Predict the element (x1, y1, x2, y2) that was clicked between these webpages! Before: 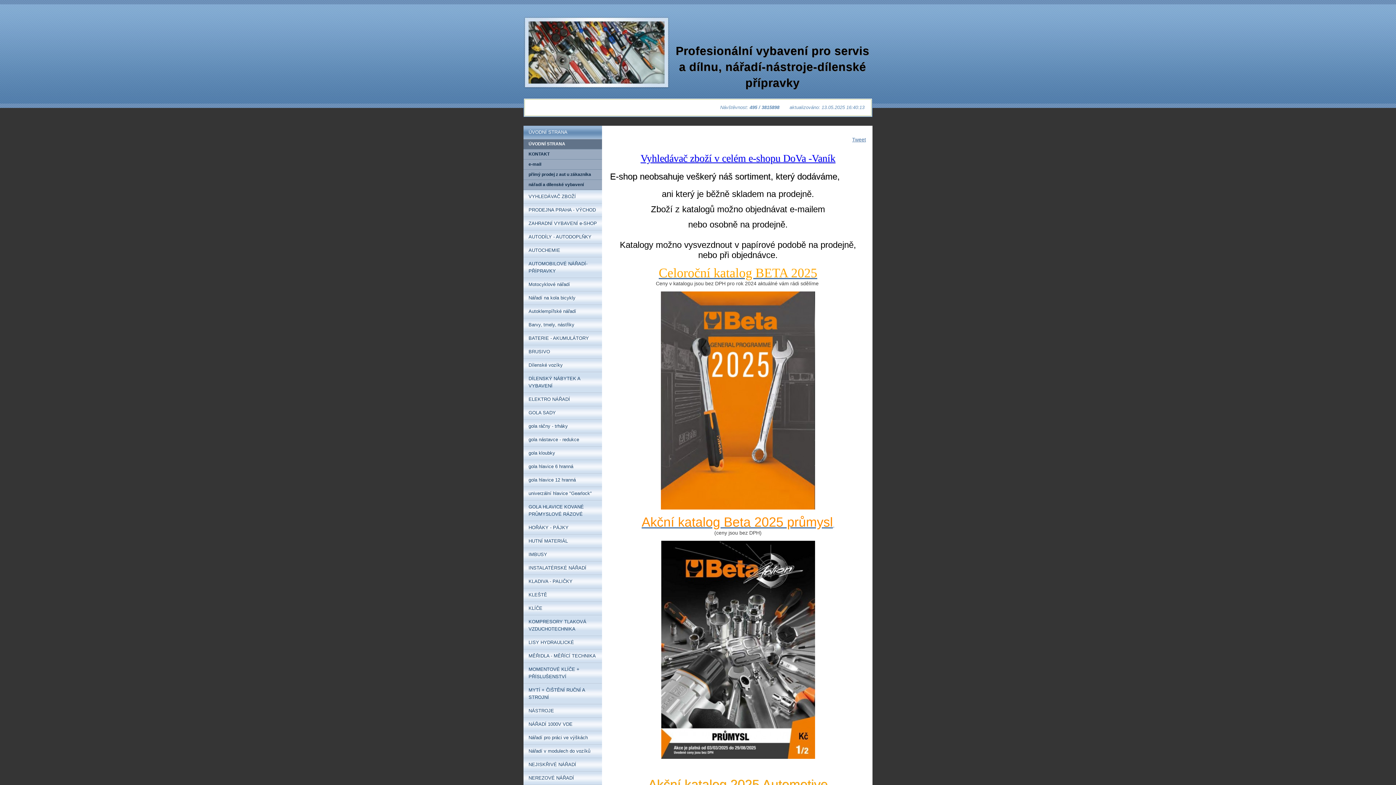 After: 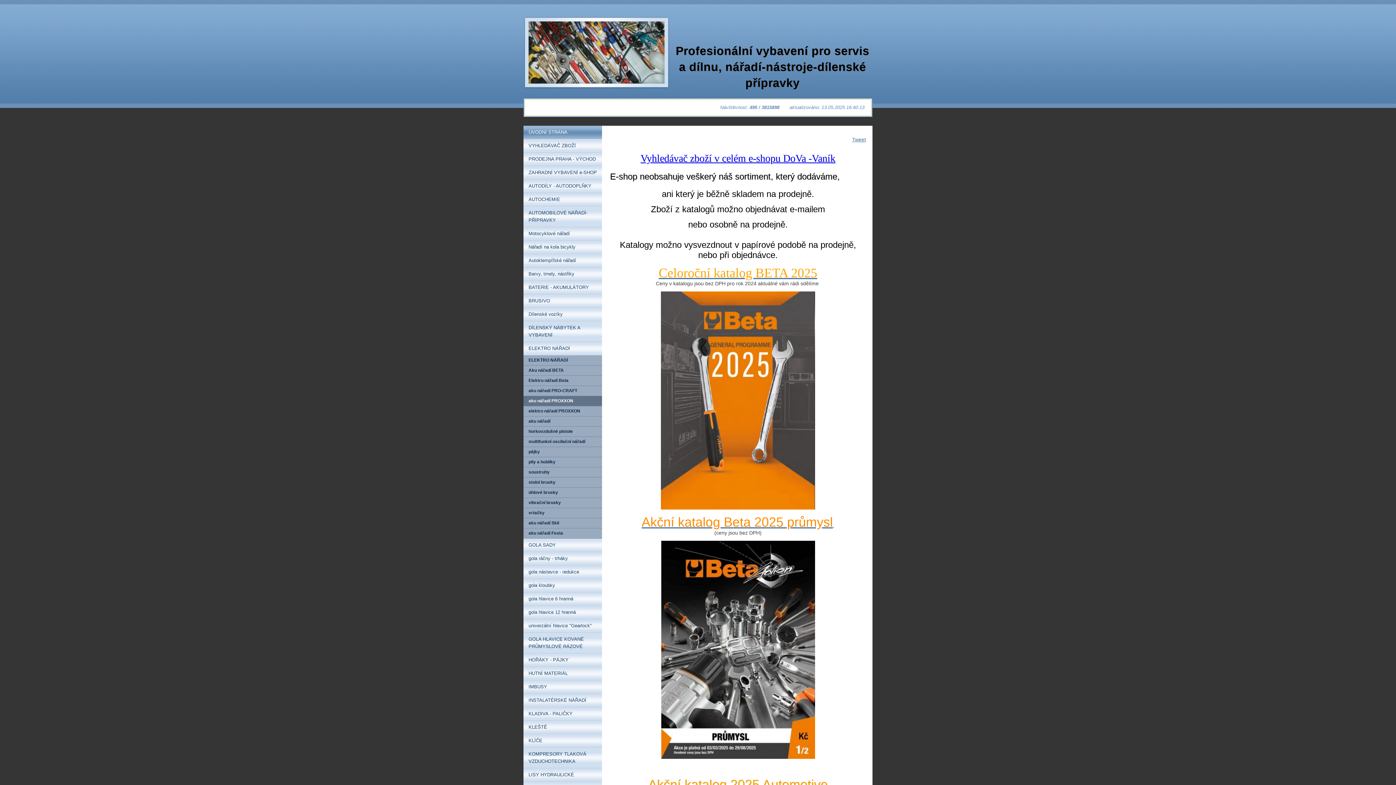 Action: bbox: (523, 393, 602, 406) label: ELEKTRO NÁŘADÍ